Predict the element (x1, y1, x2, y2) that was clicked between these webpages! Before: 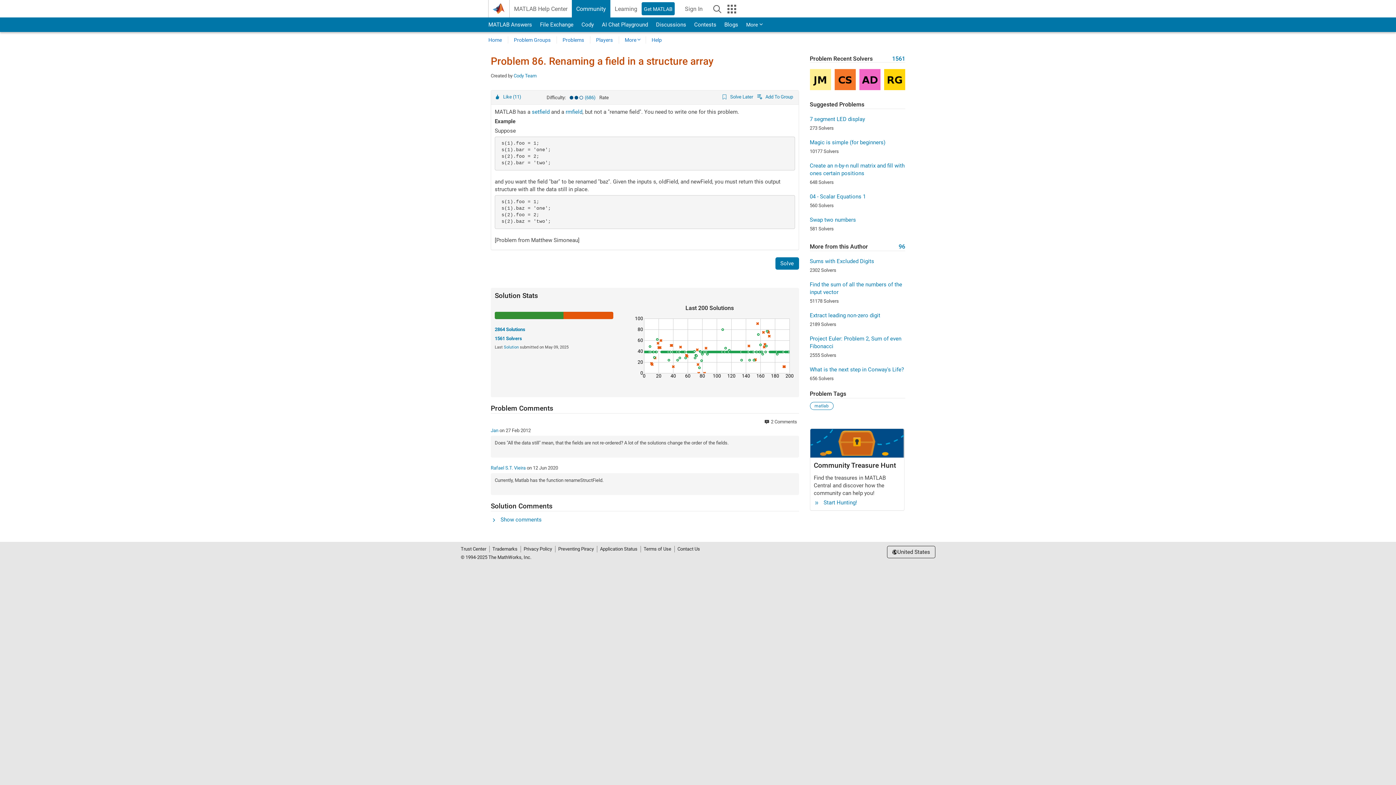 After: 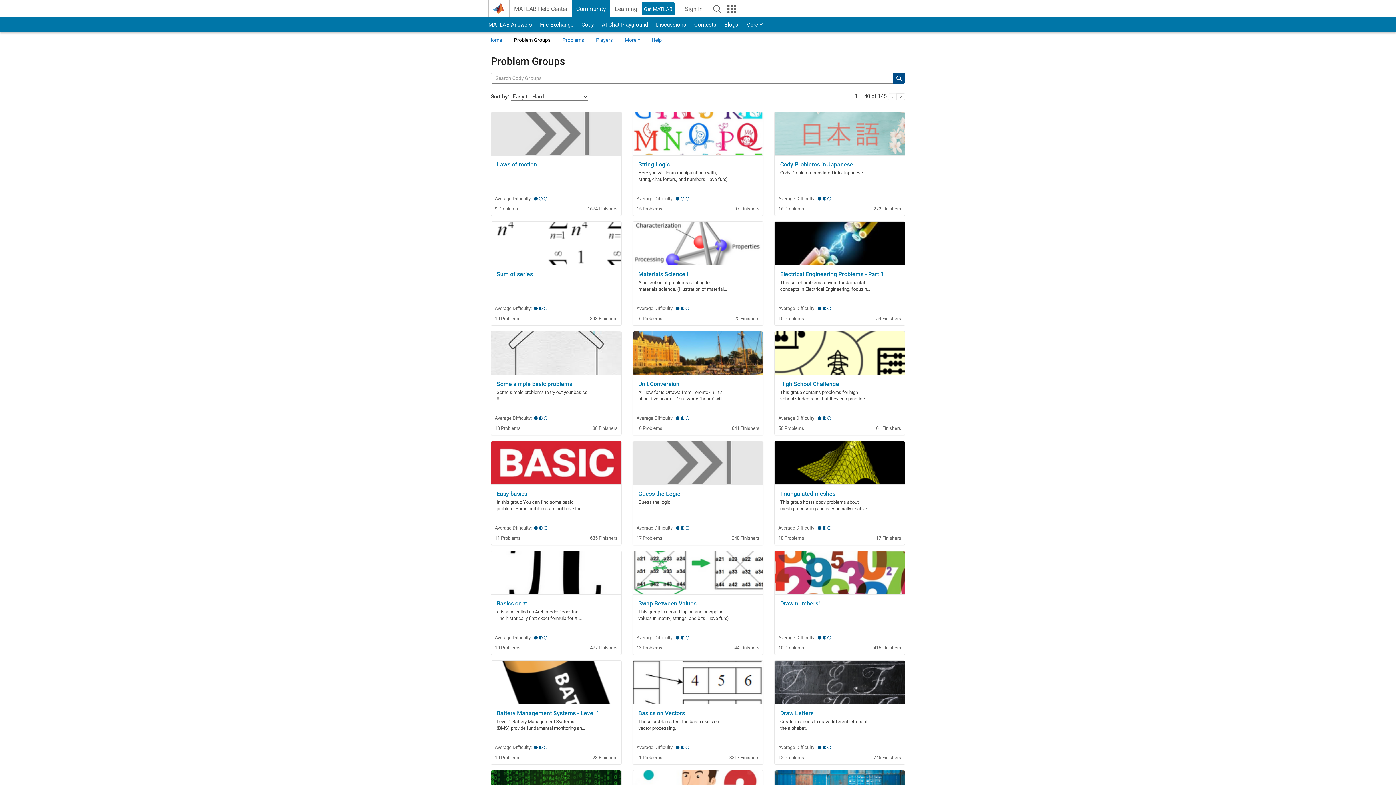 Action: label: Problem Groups bbox: (512, 36, 552, 43)